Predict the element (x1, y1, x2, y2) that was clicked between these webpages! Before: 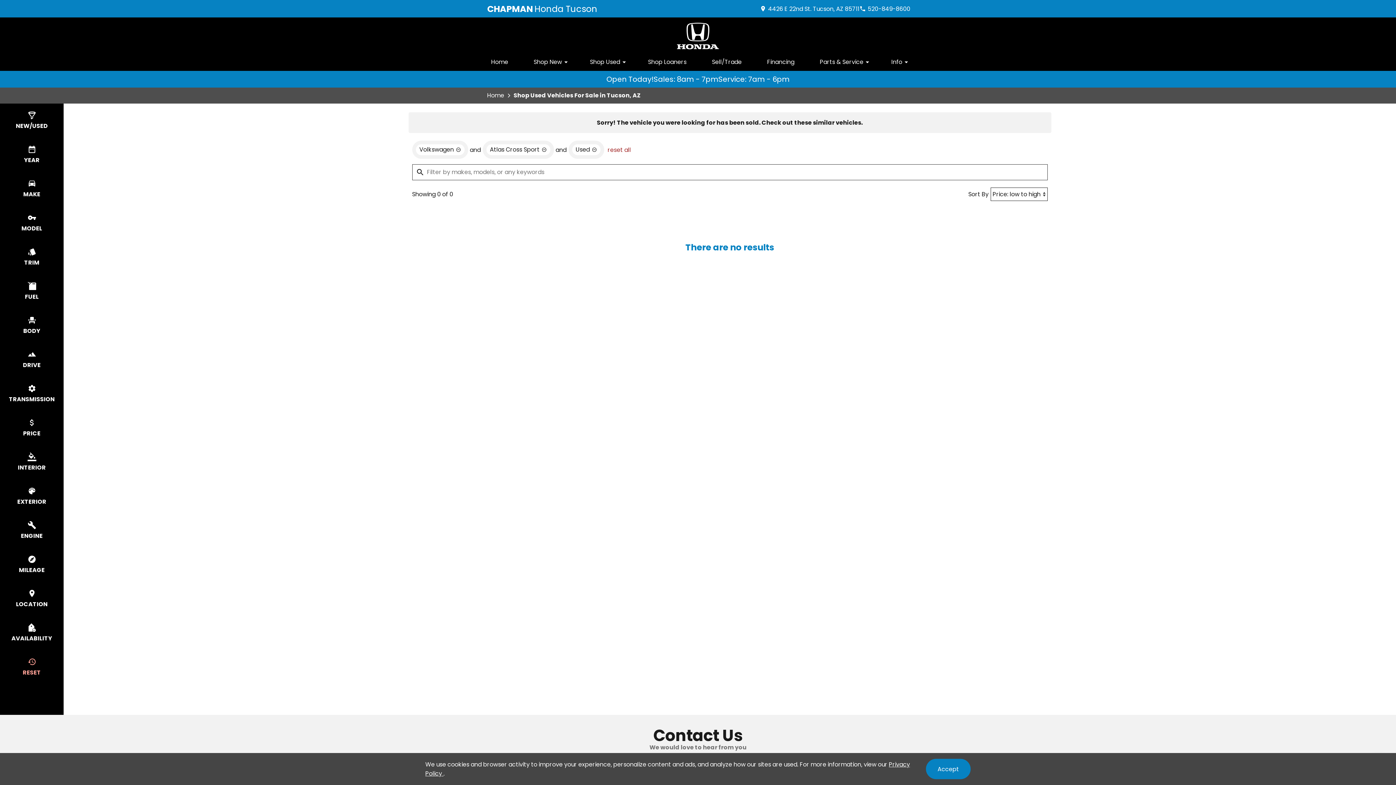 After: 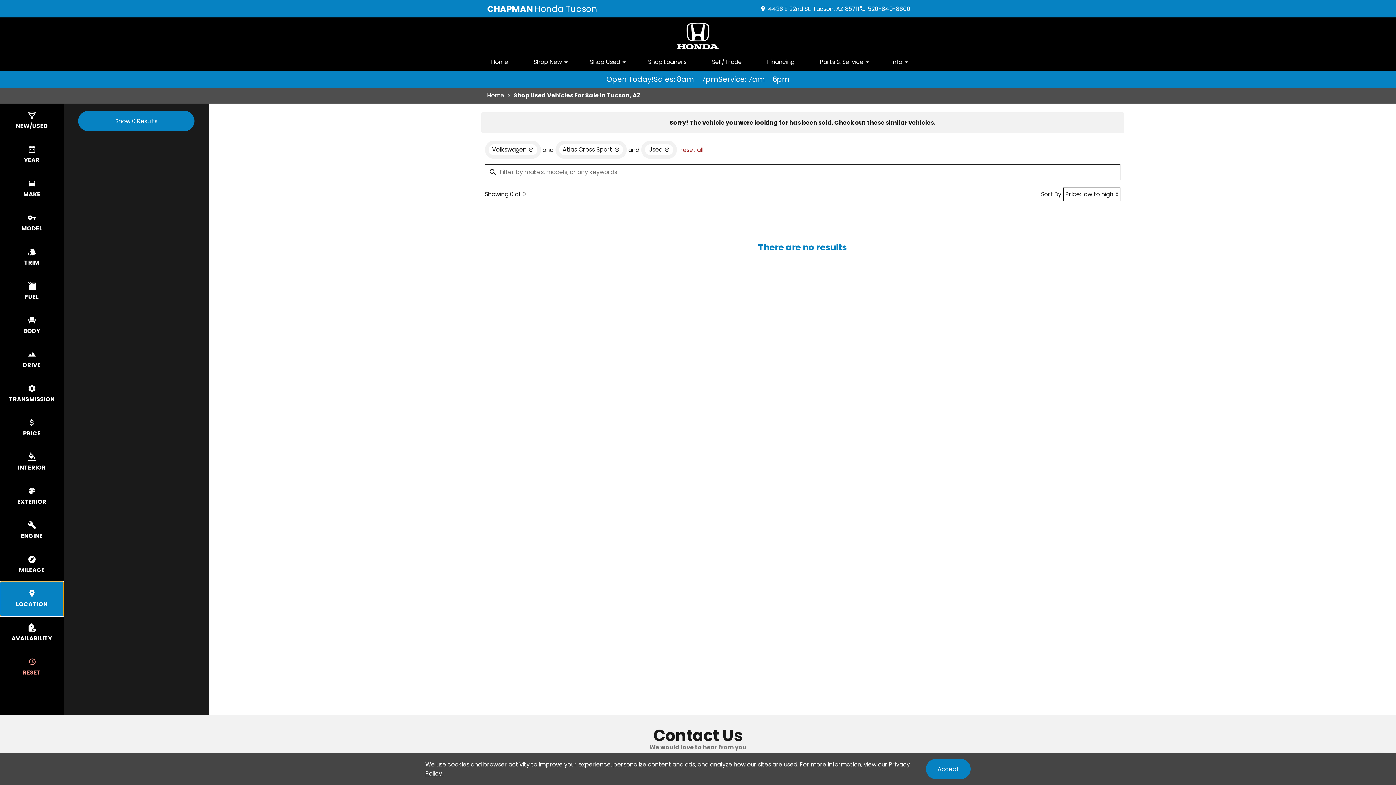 Action: label: select location bbox: (0, 582, 63, 616)